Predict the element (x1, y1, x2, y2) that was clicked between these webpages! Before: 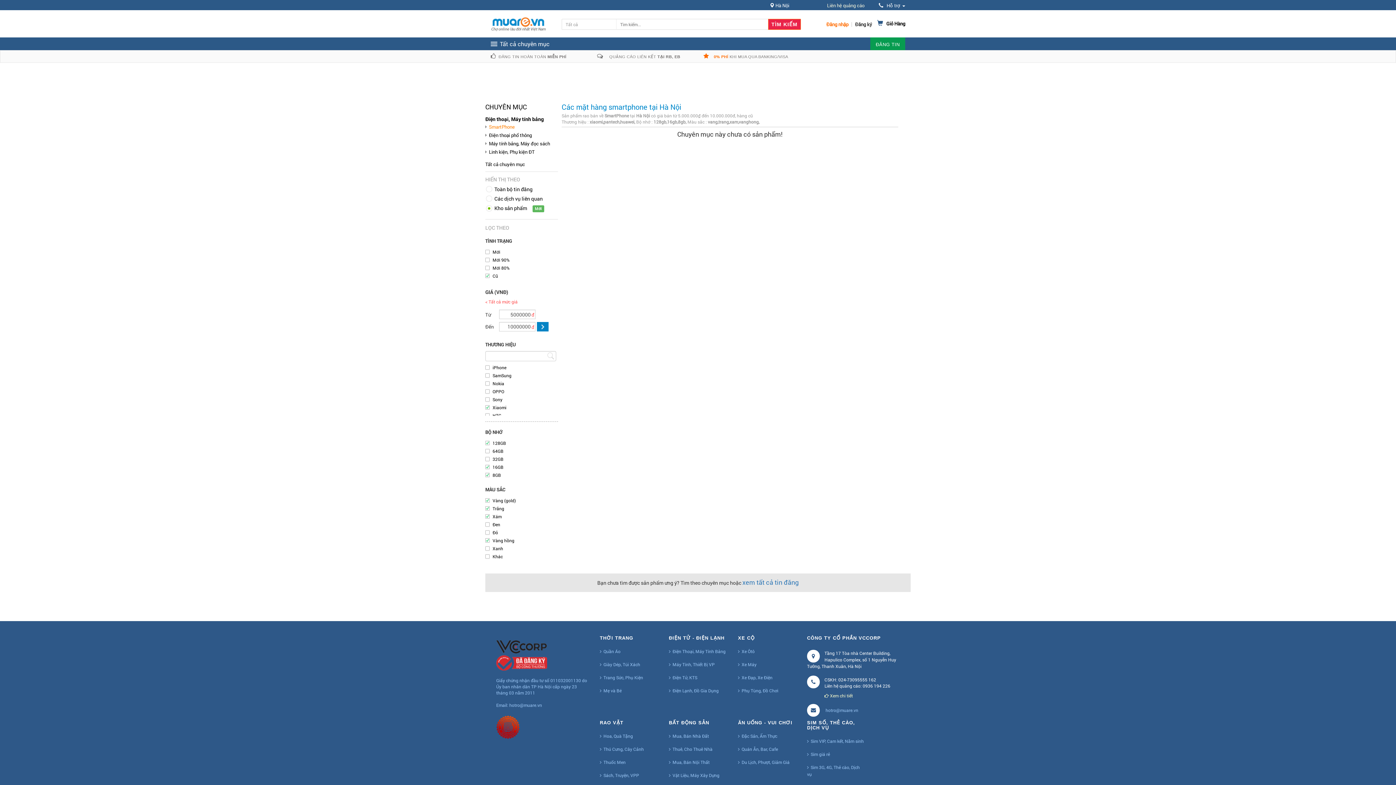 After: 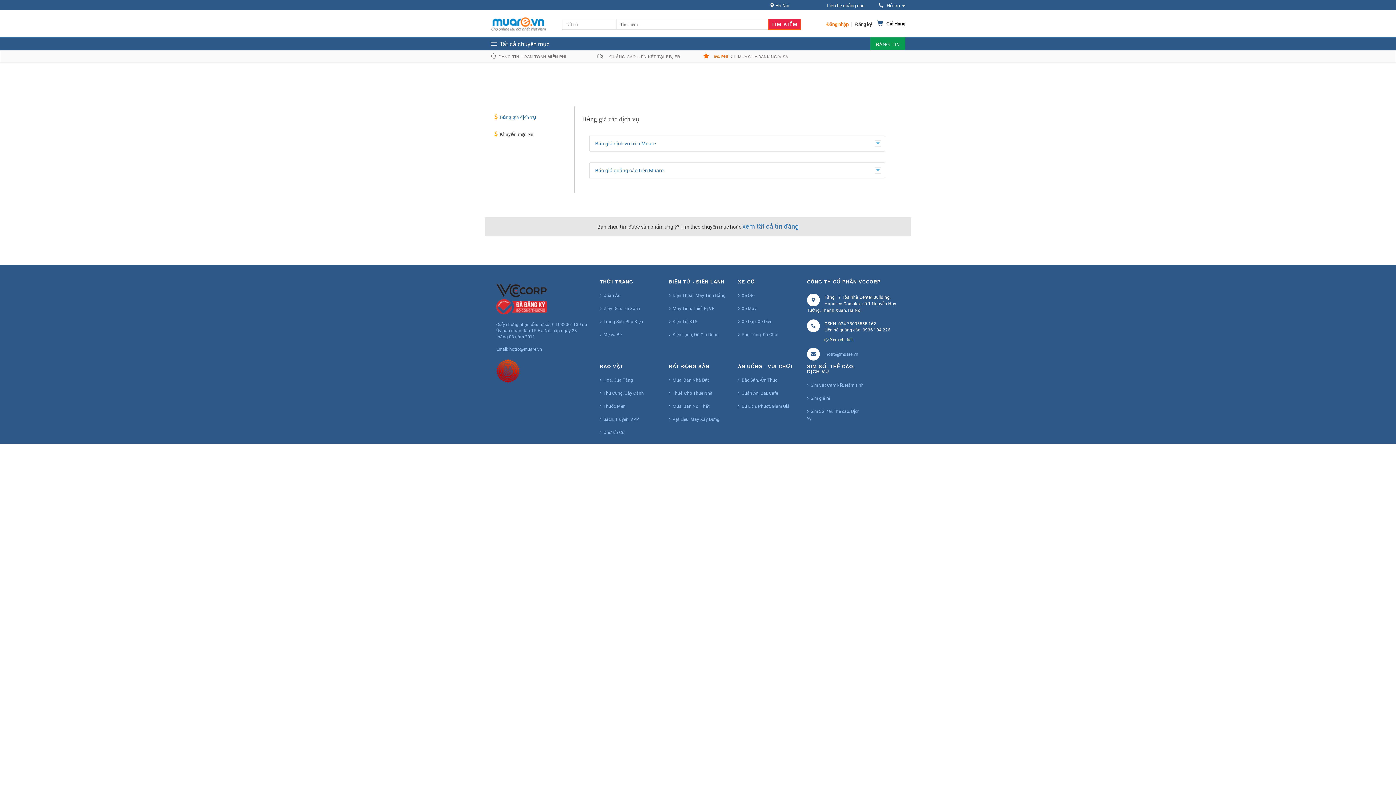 Action: bbox: (827, 2, 864, 8) label: Liên hệ quảng cáo